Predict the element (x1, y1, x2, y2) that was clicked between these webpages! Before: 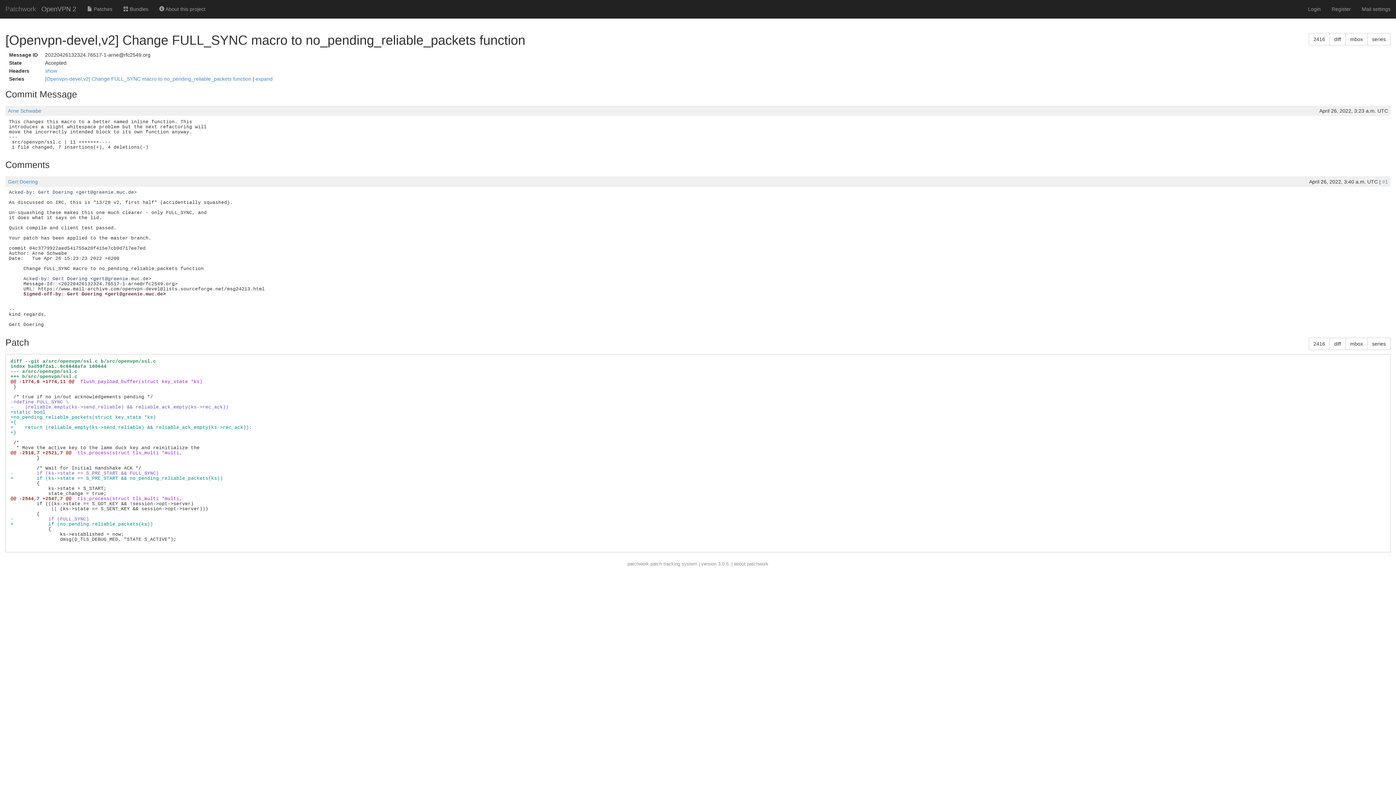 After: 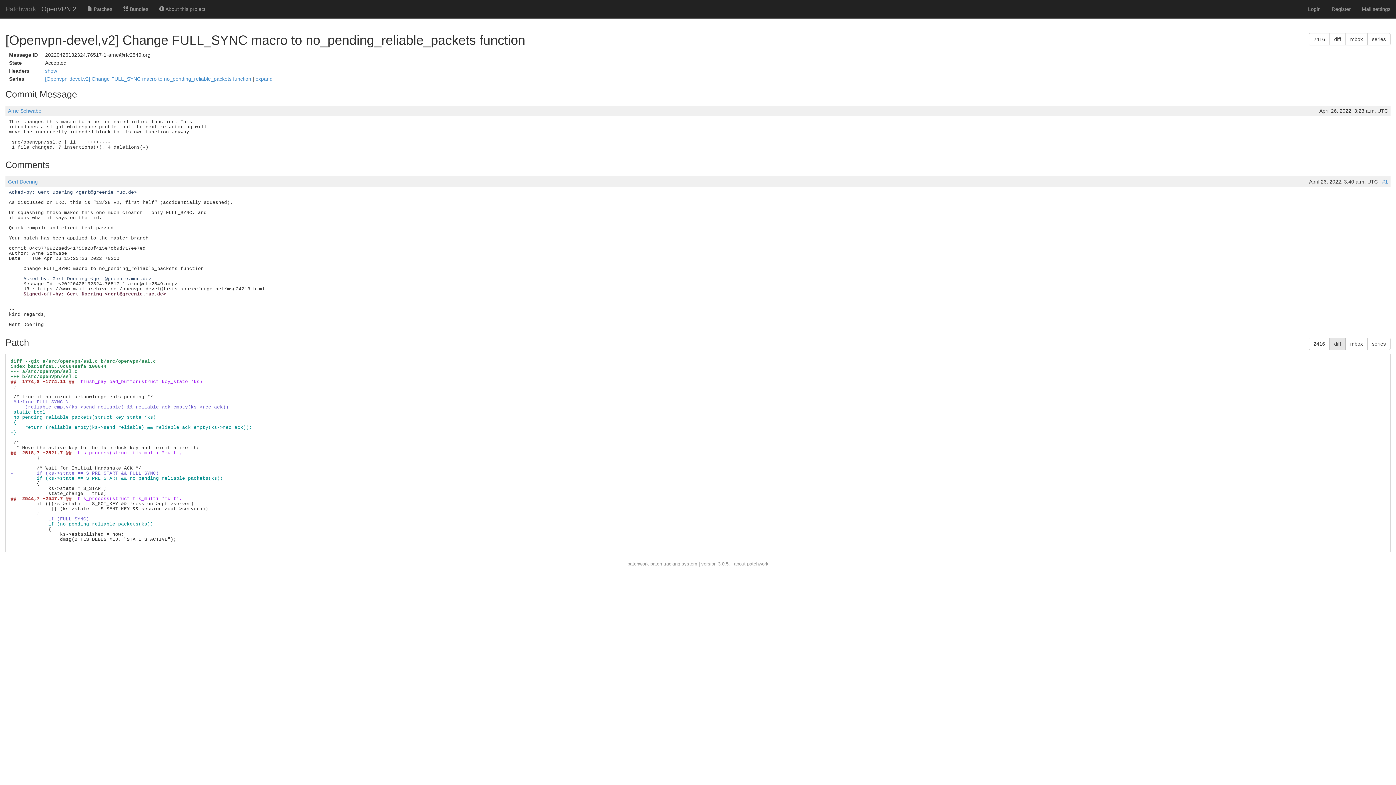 Action: bbox: (1329, 337, 1346, 350) label: diff